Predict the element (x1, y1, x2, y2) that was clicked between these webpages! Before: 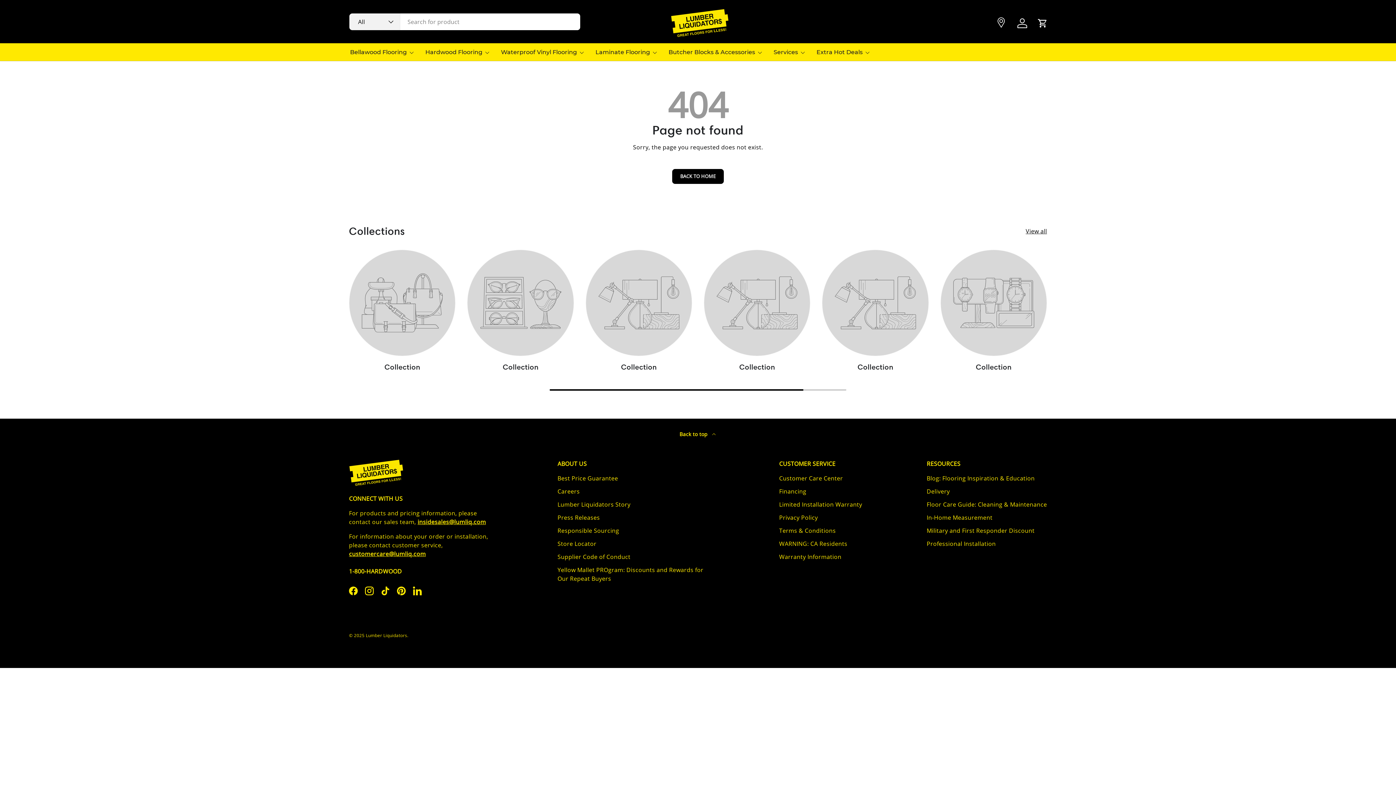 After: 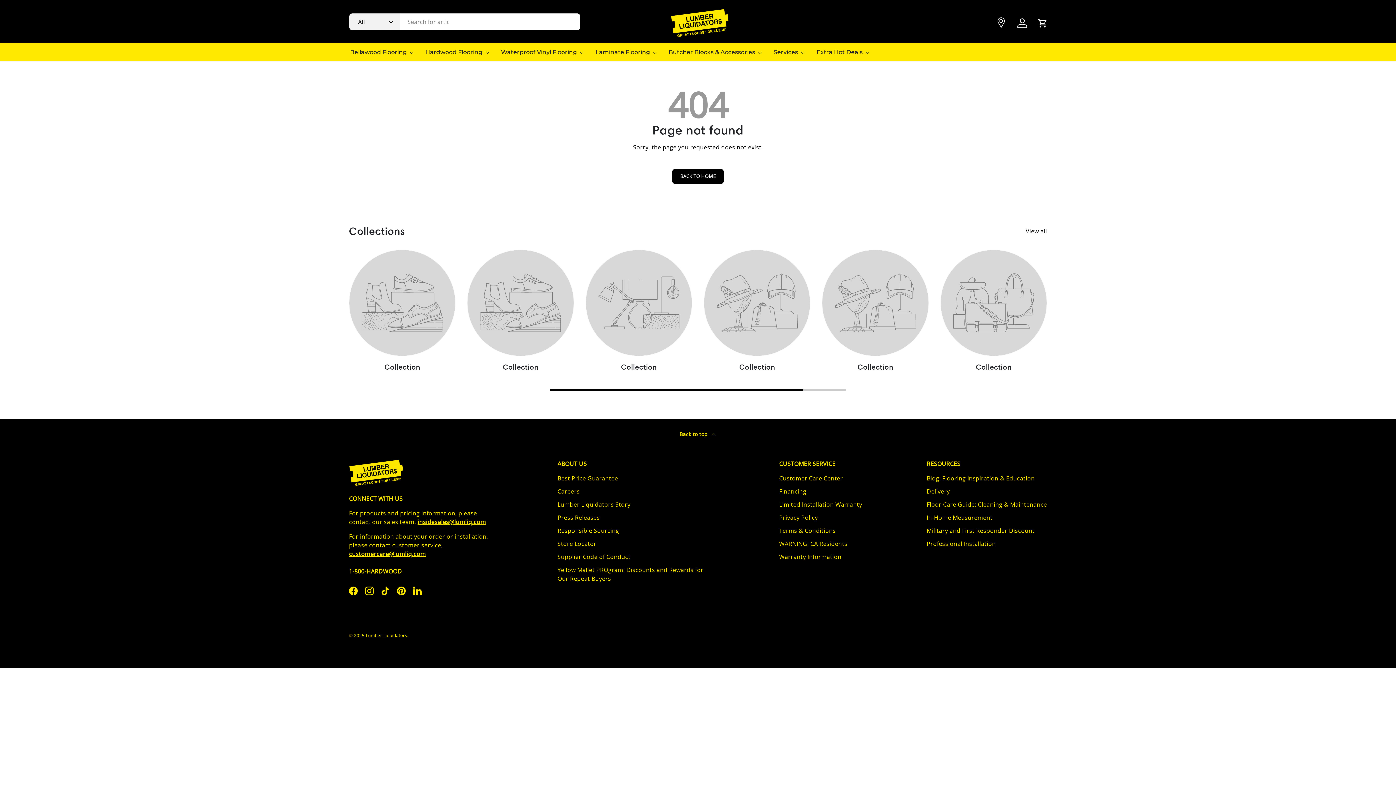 Action: bbox: (940, 250, 1046, 356)